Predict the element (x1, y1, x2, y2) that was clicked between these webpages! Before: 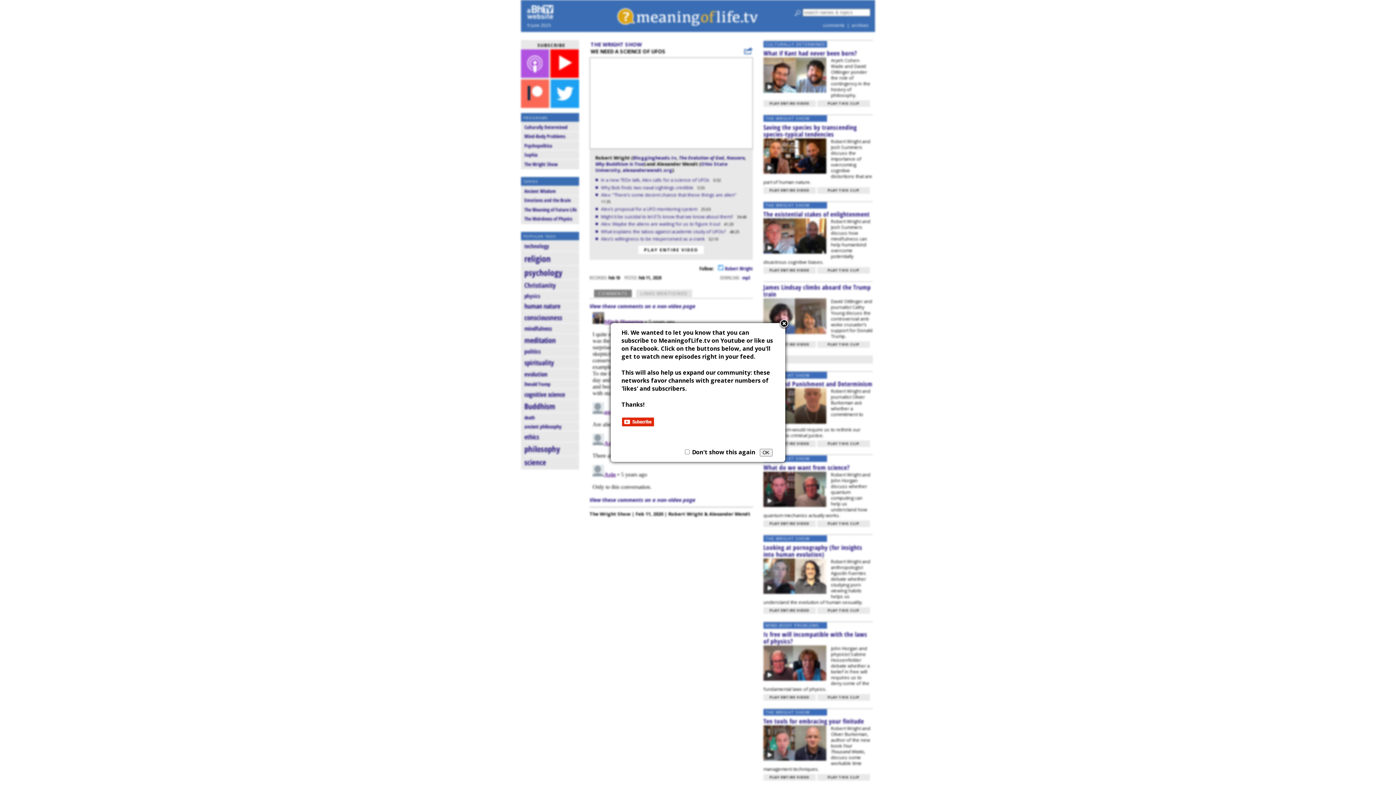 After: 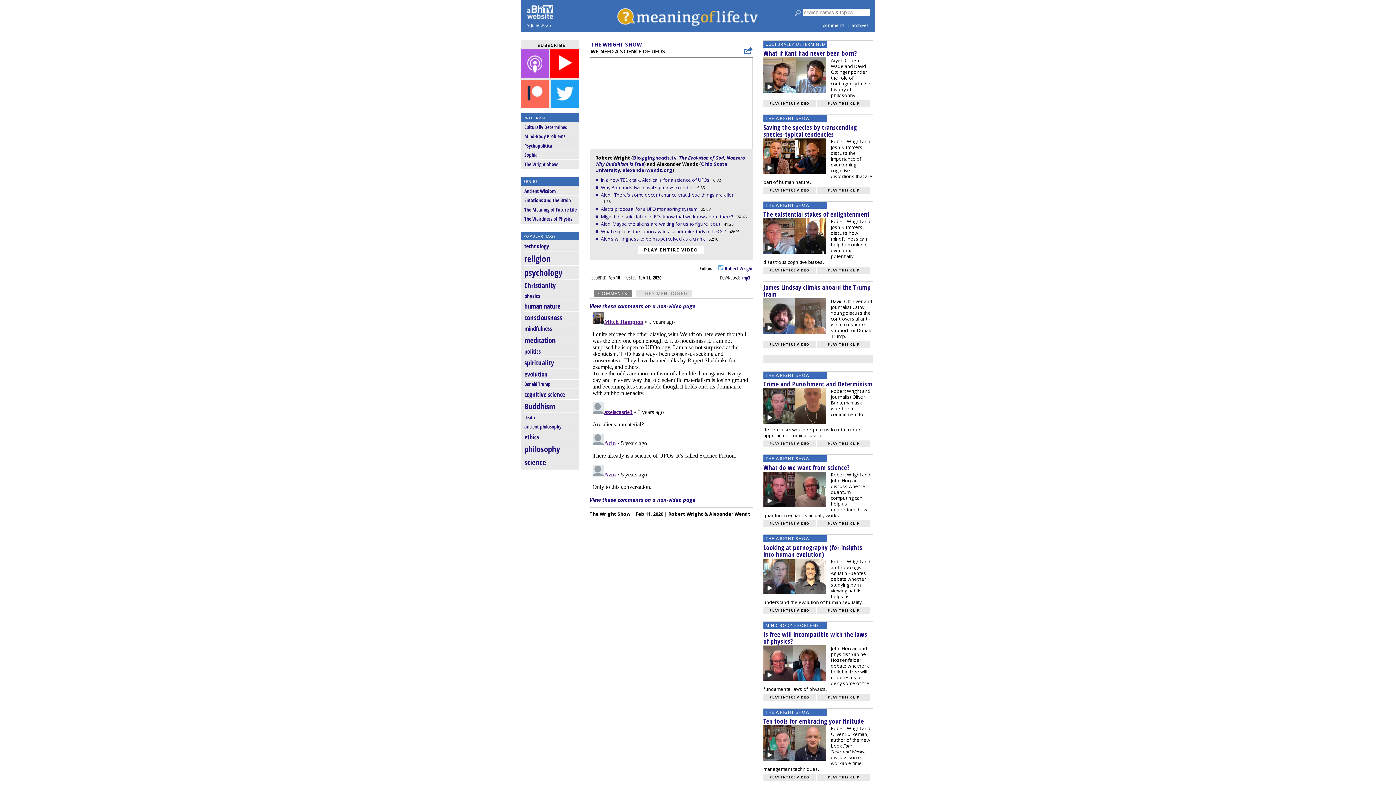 Action: bbox: (778, 318, 789, 329) label: Close